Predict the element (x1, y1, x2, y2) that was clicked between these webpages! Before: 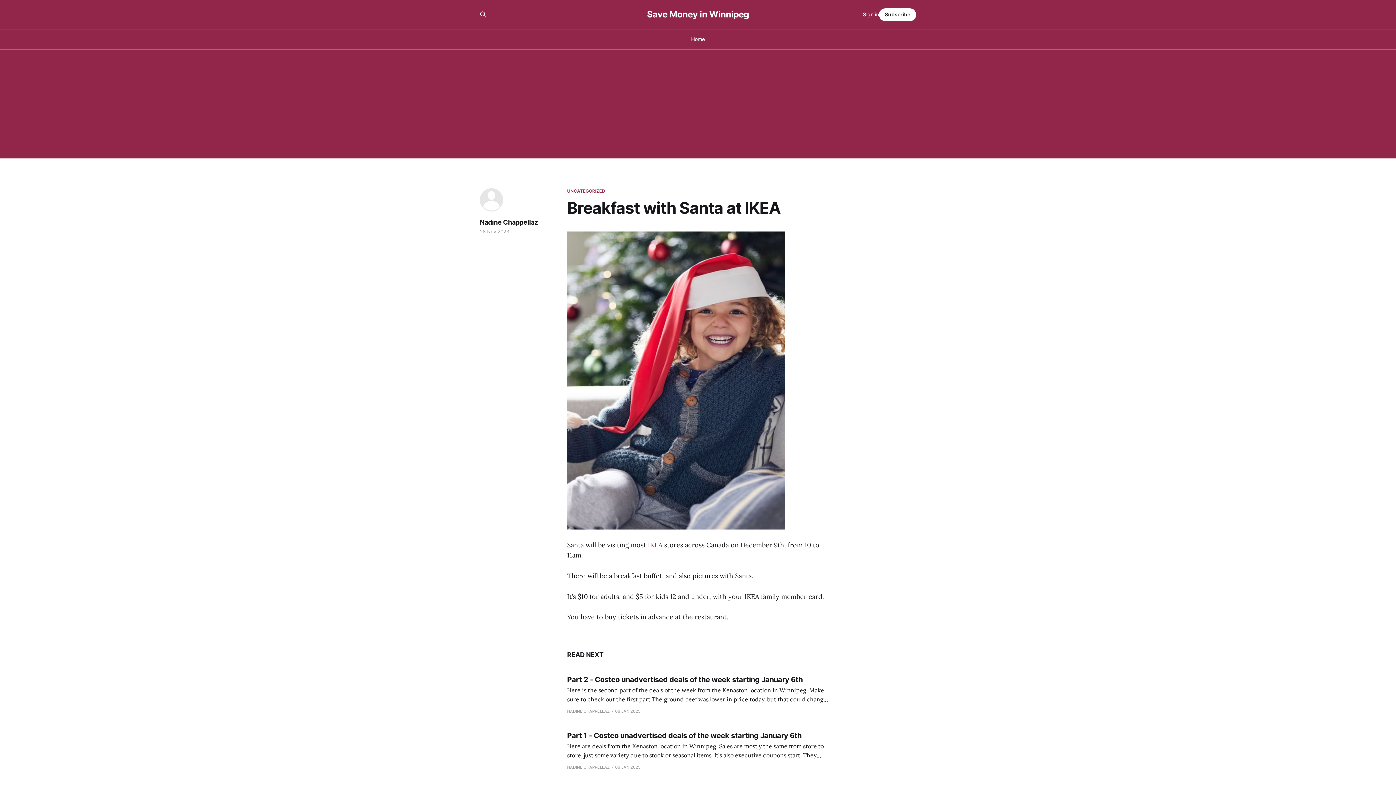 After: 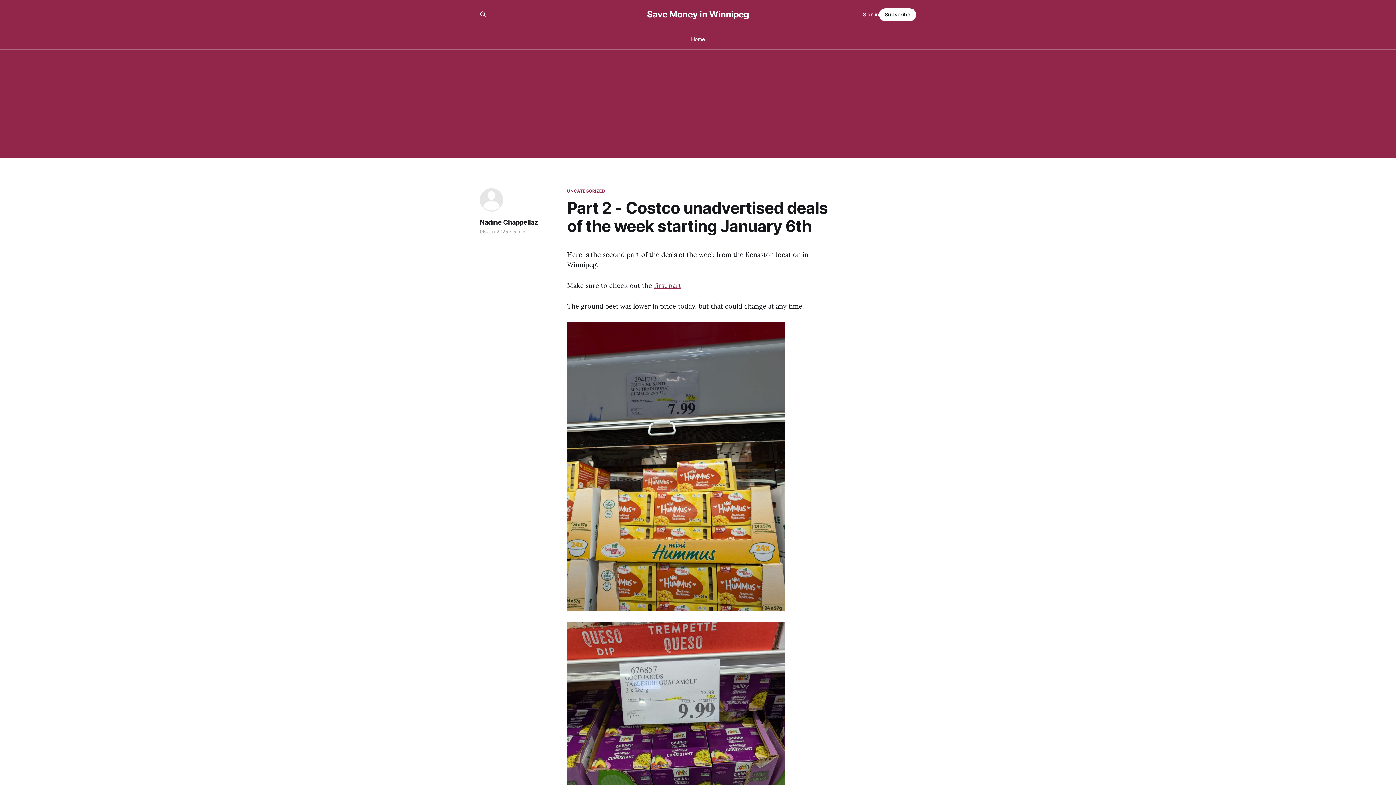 Action: bbox: (567, 676, 829, 715) label: Part 2 - Costco unadvertised deals of the week starting January 6th
Here is the second part of the deals of the week from the Kenaston location in Winnipeg. Make sure to check out the first part The ground beef was lower in price today, but that could change at any time.
NADINE CHAPPELLAZ 06 JAN 2025